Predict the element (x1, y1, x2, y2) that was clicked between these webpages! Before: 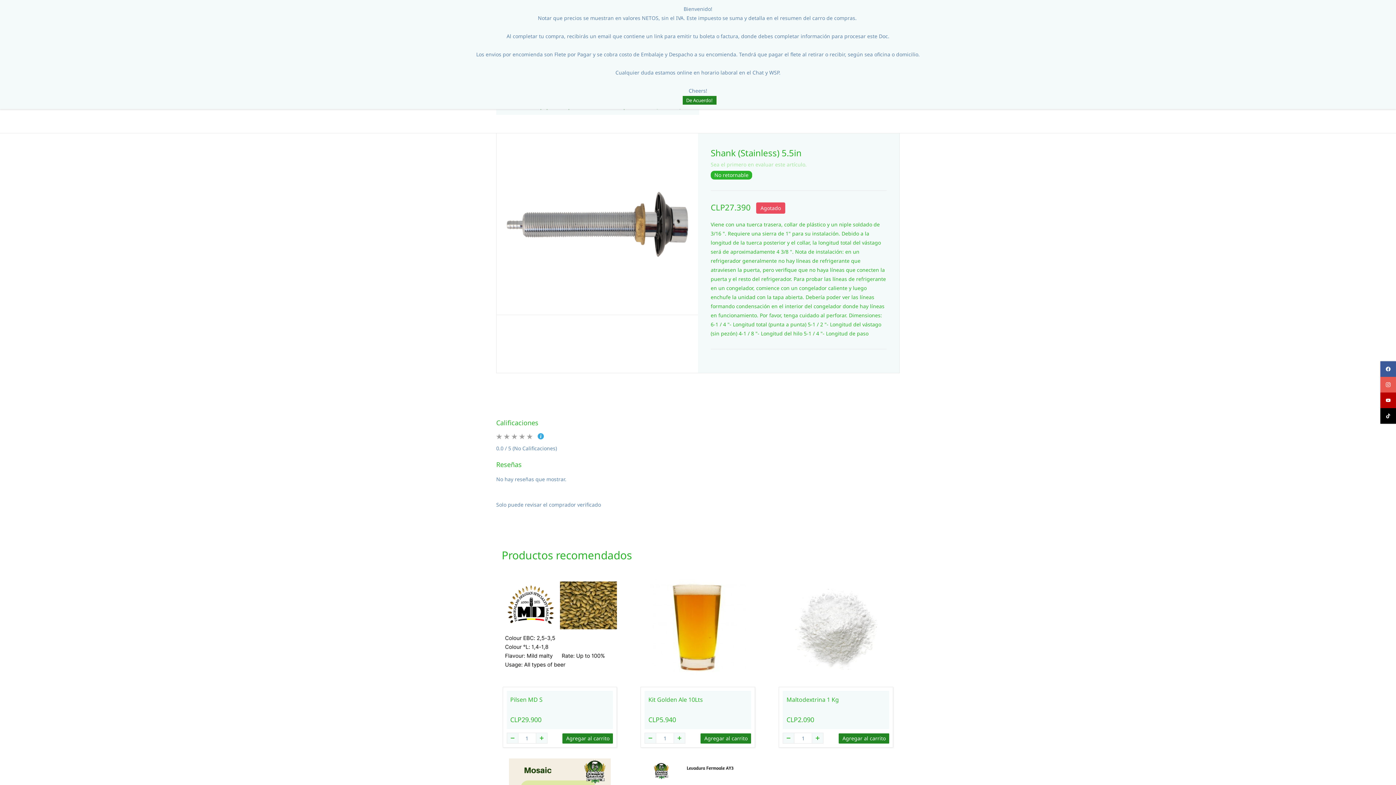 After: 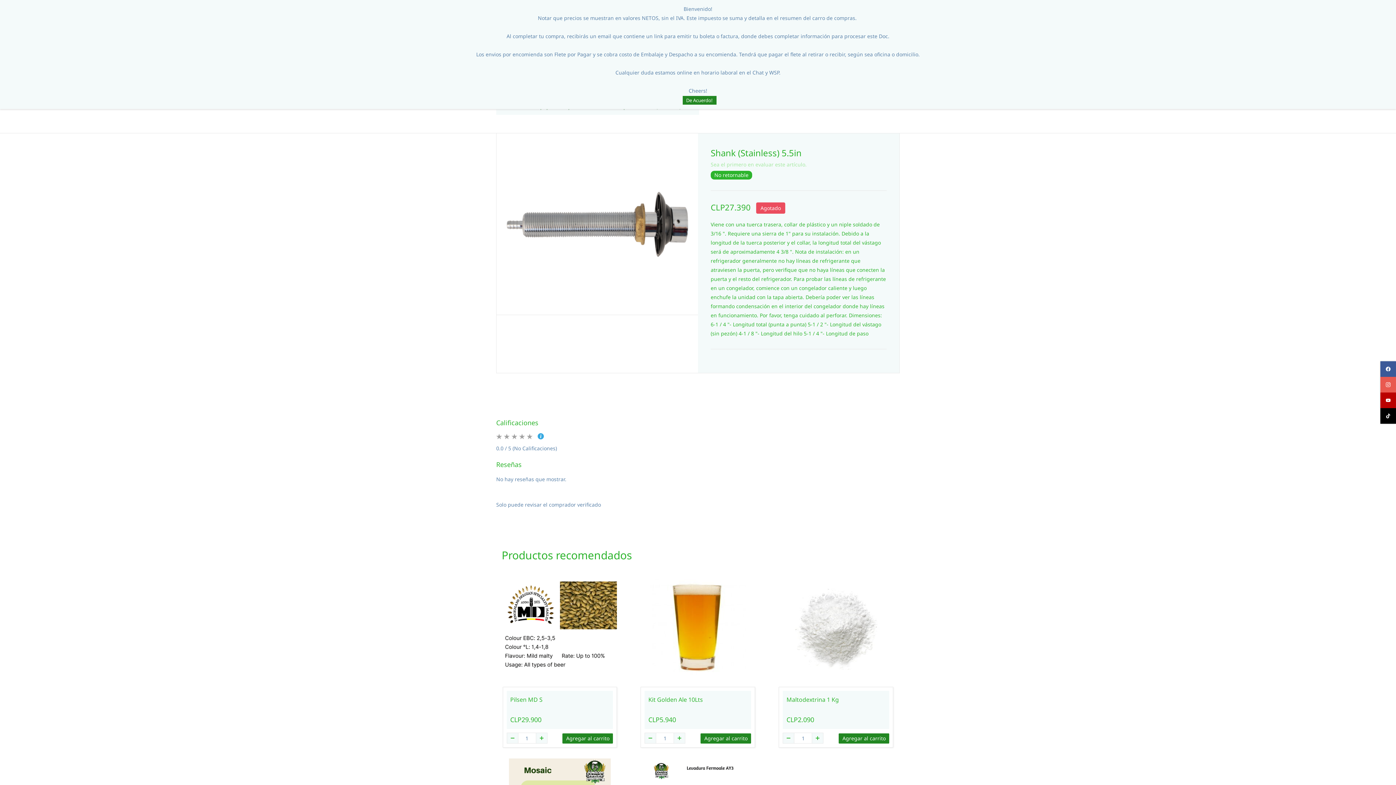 Action: bbox: (1380, 408, 1396, 424)